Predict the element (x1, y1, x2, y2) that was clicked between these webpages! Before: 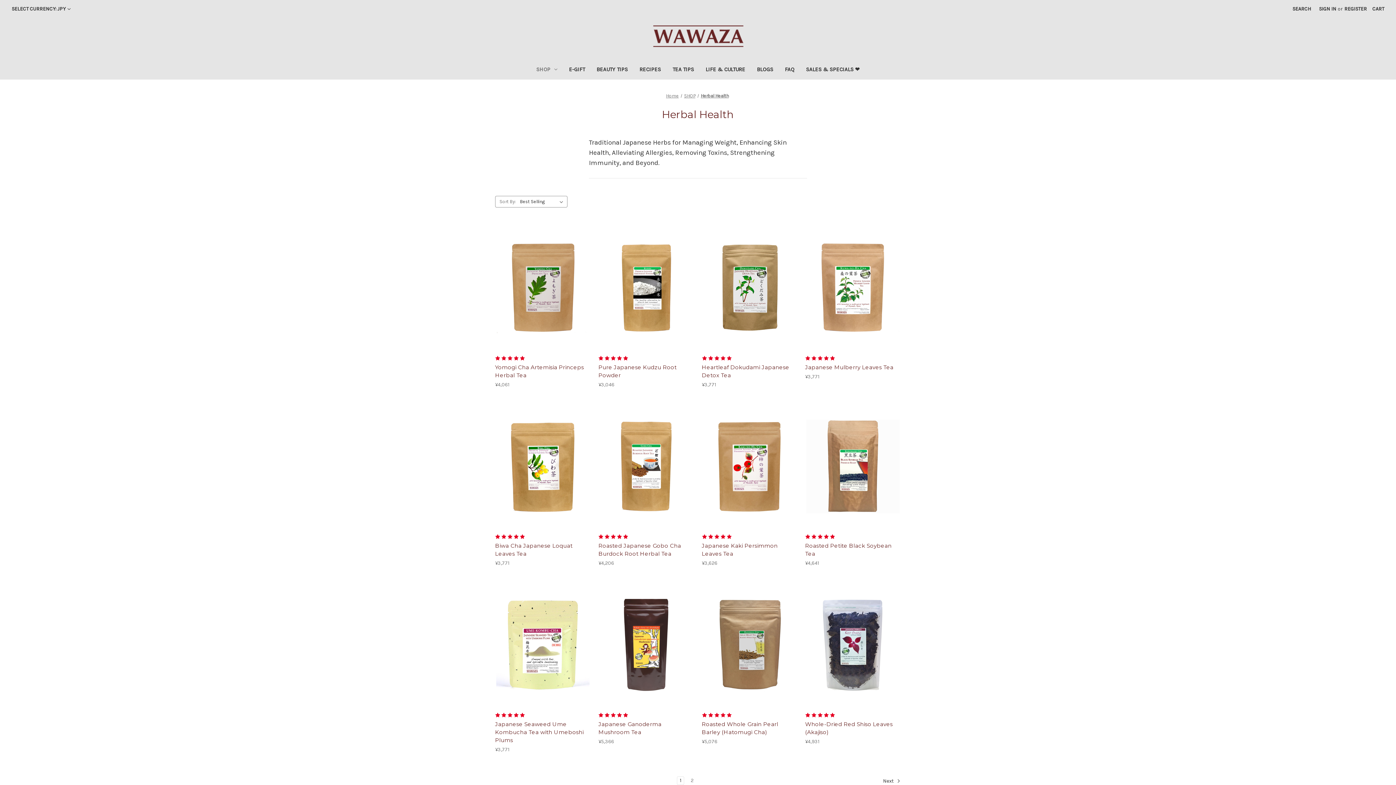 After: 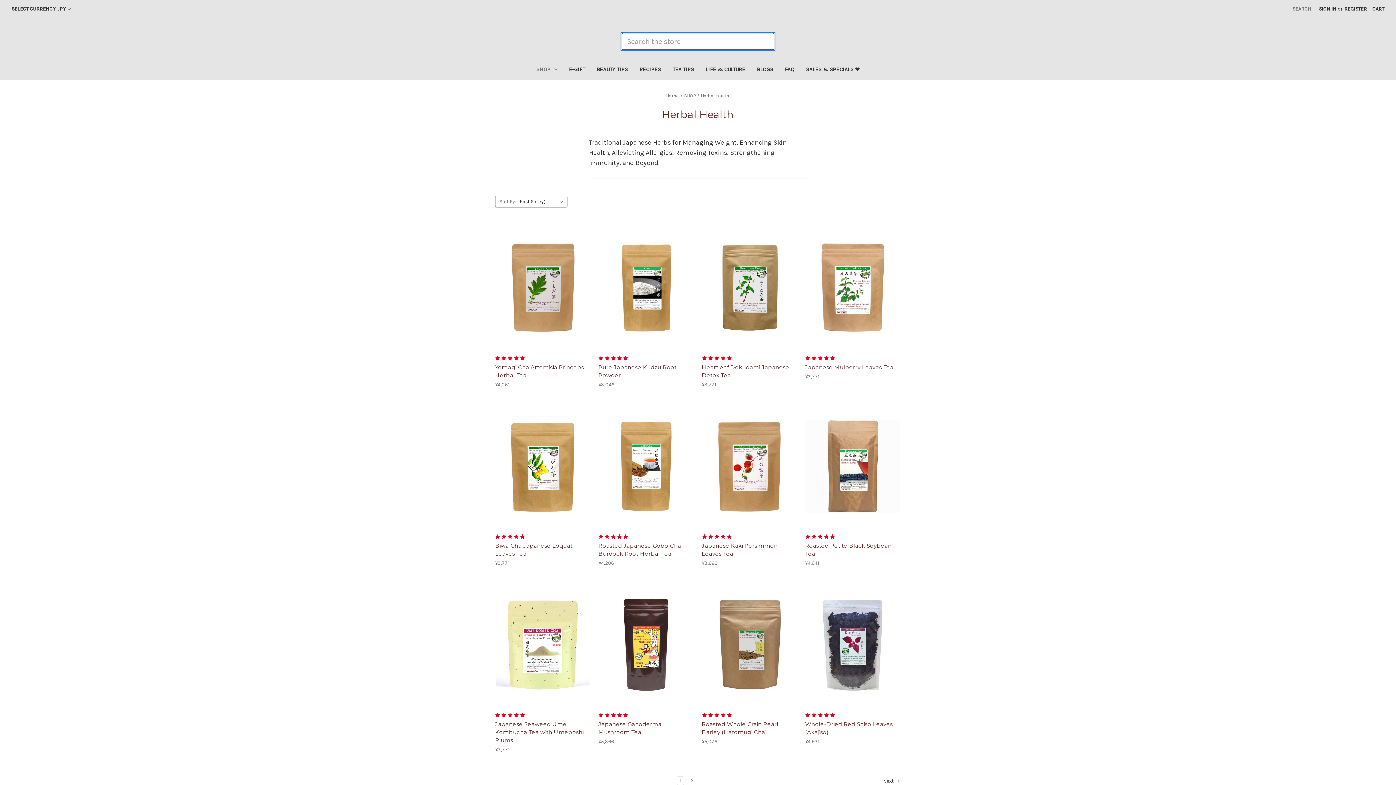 Action: label: Search bbox: (1288, 0, 1315, 17)